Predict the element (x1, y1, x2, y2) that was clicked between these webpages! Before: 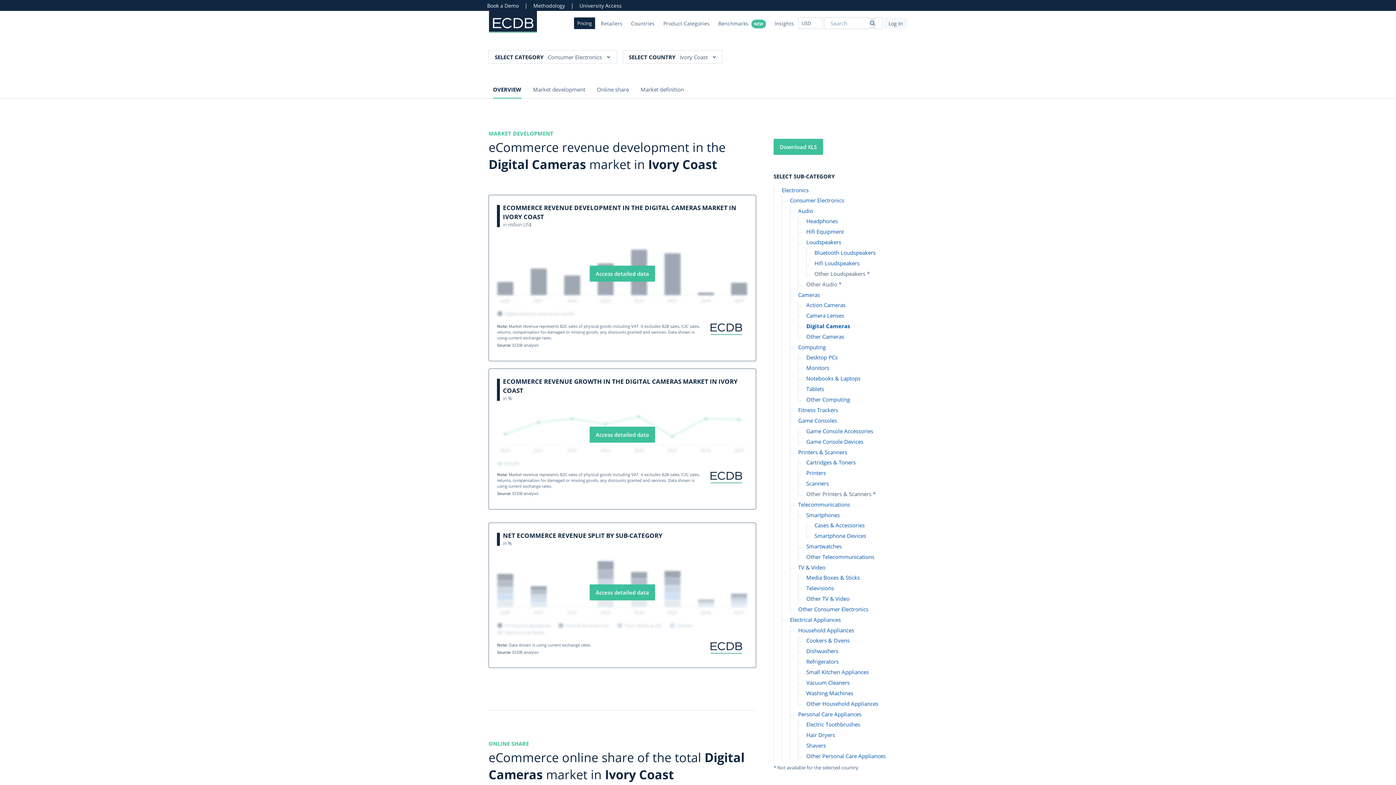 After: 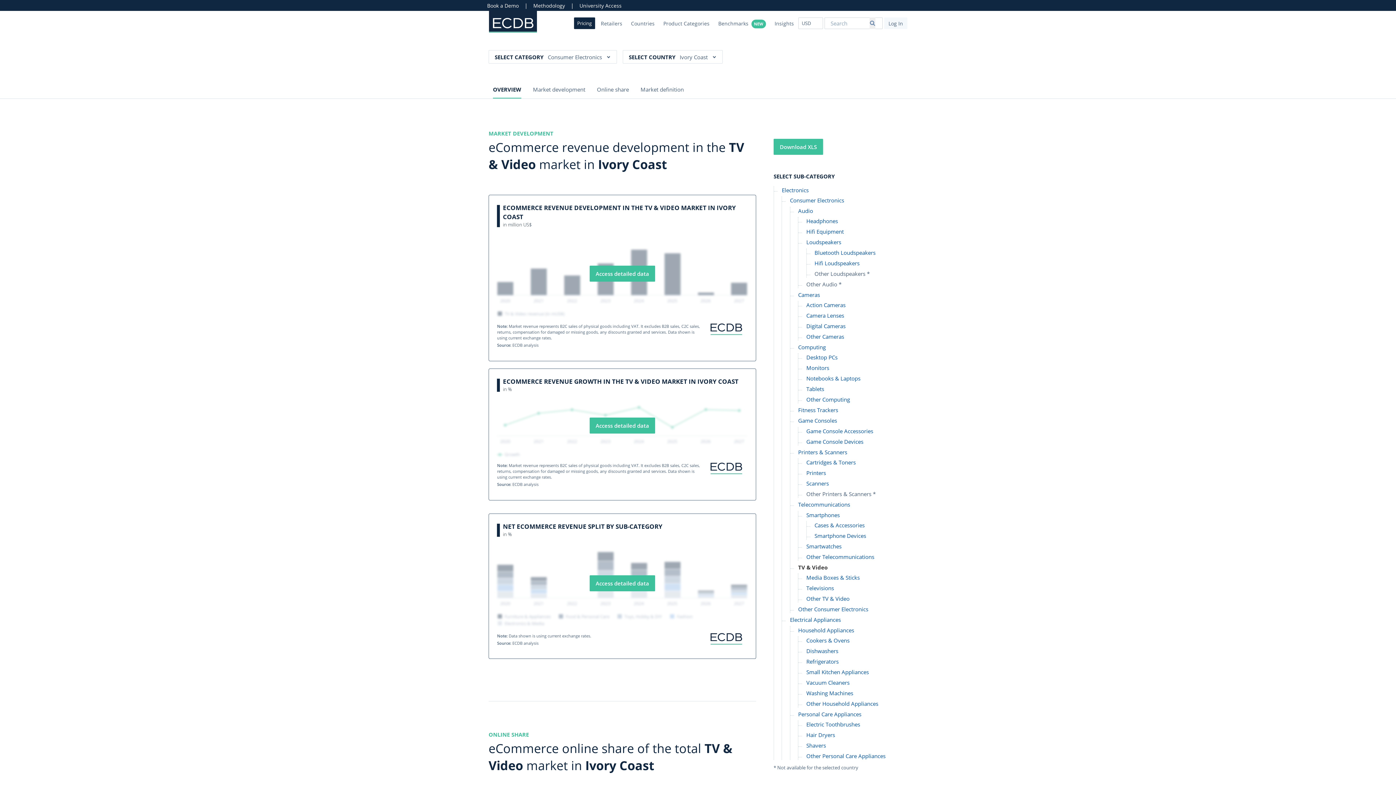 Action: label: TV & Video bbox: (798, 563, 825, 571)